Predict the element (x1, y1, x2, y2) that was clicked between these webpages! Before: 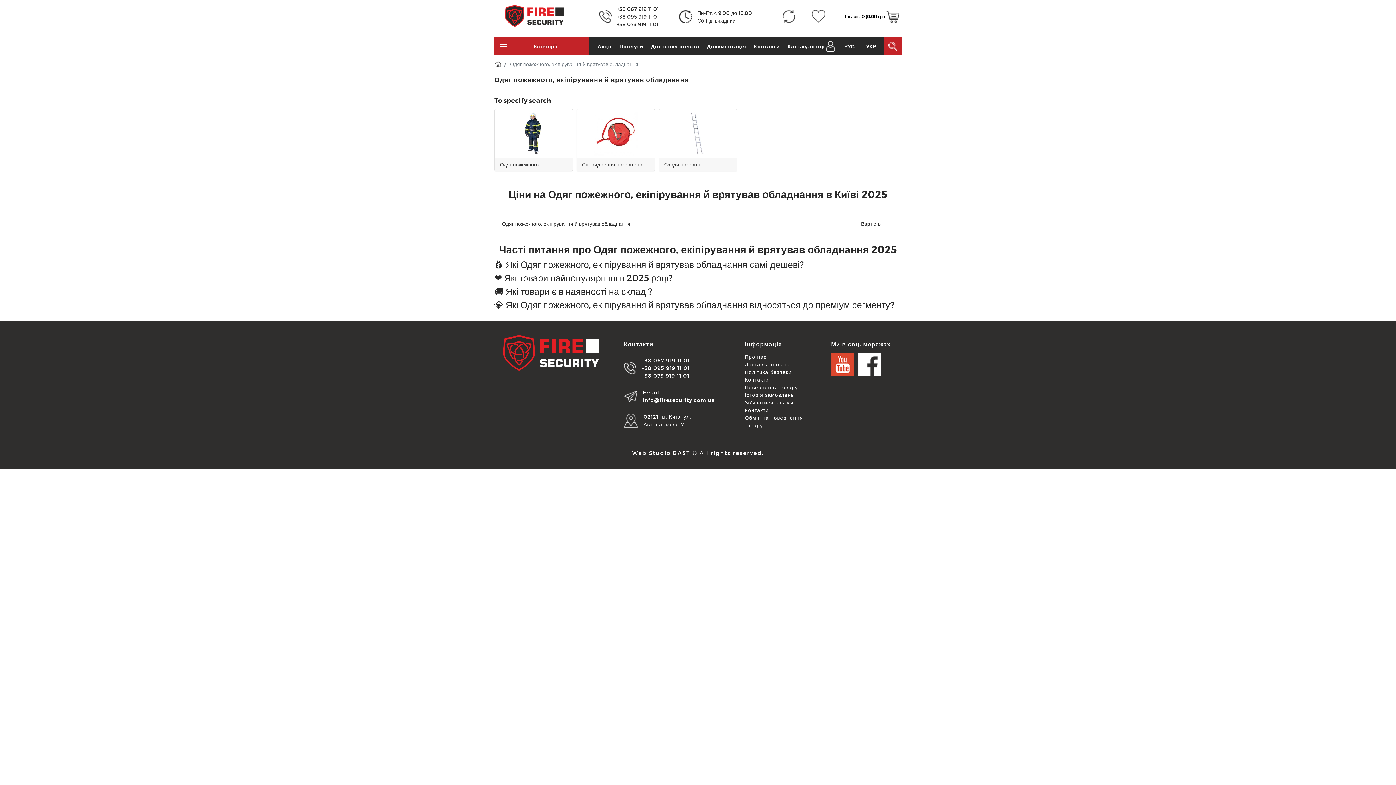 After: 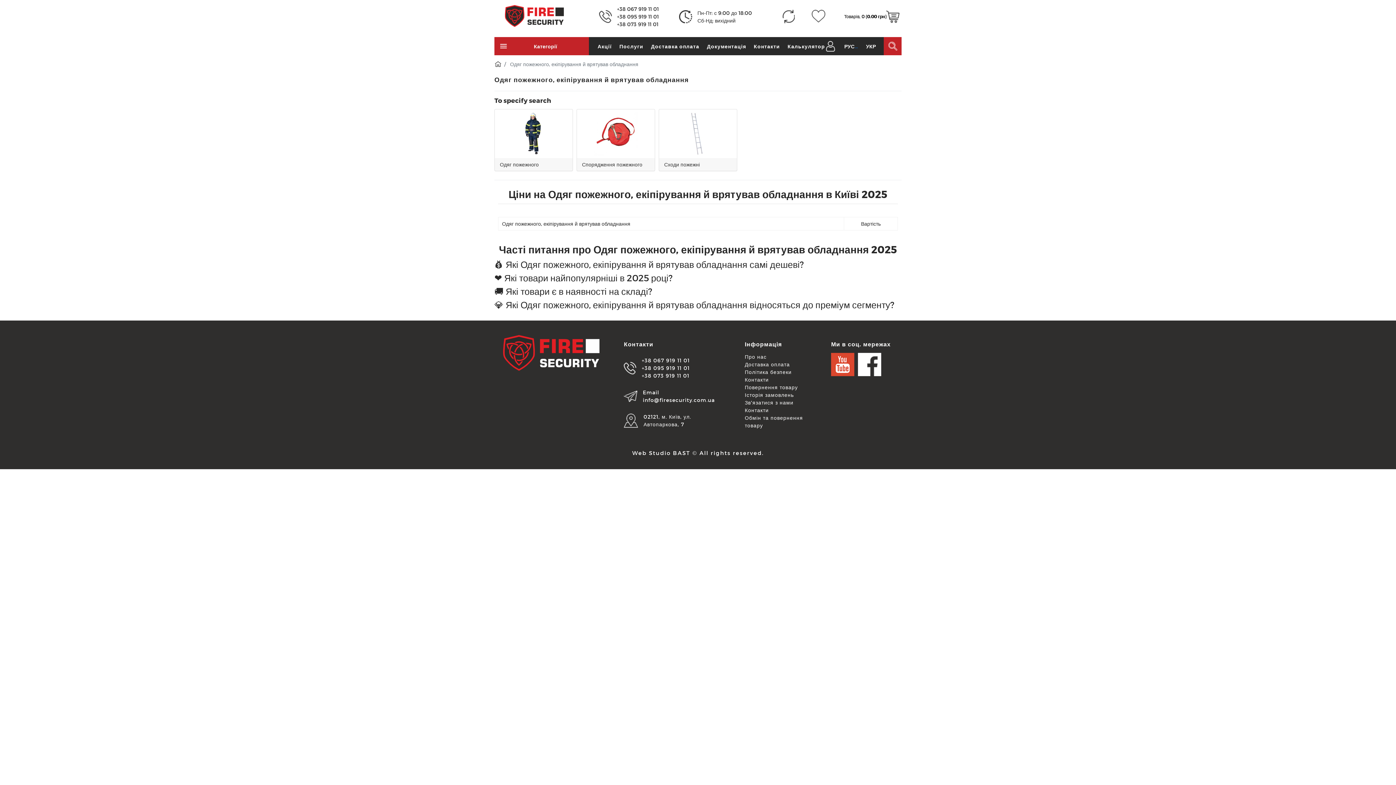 Action: label: +38 067 919 11 01 bbox: (617, 5, 658, 12)